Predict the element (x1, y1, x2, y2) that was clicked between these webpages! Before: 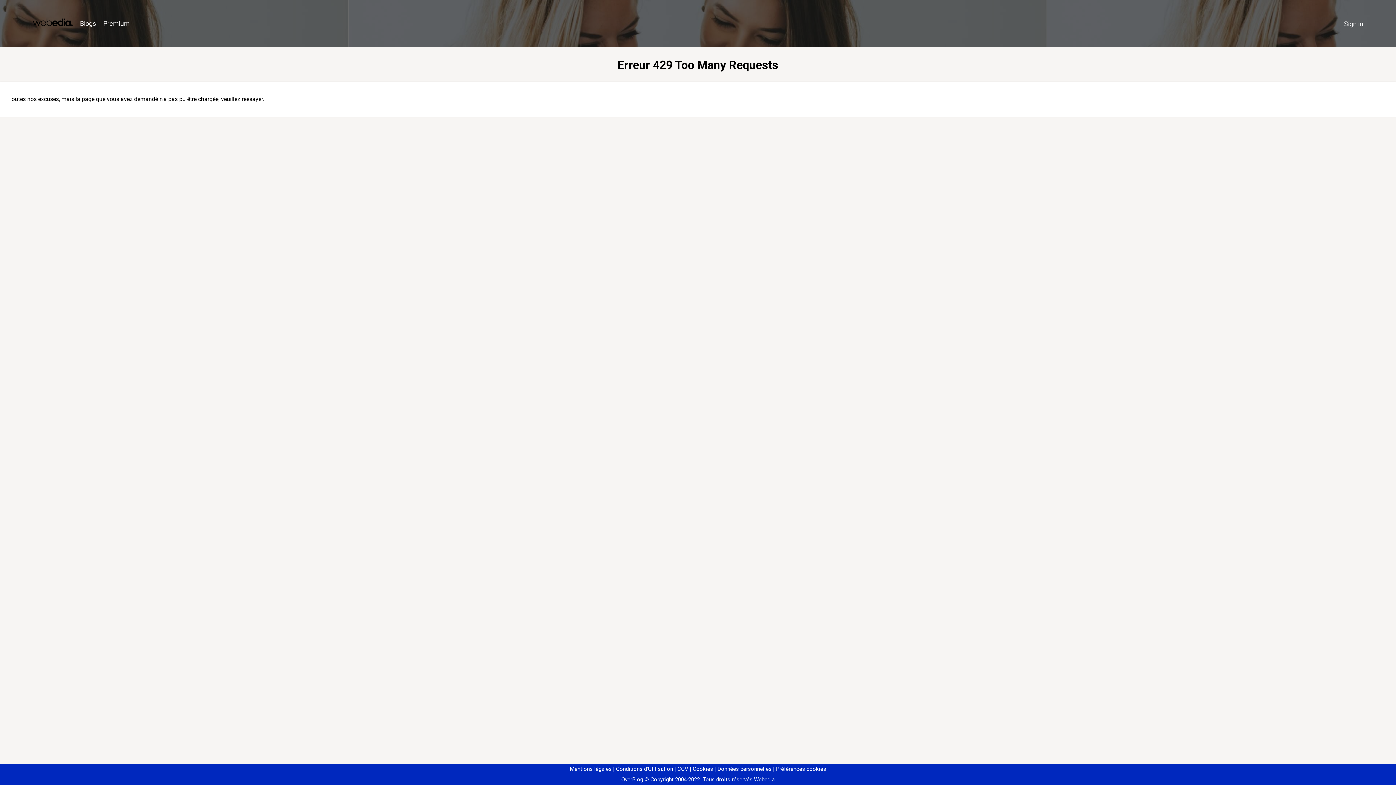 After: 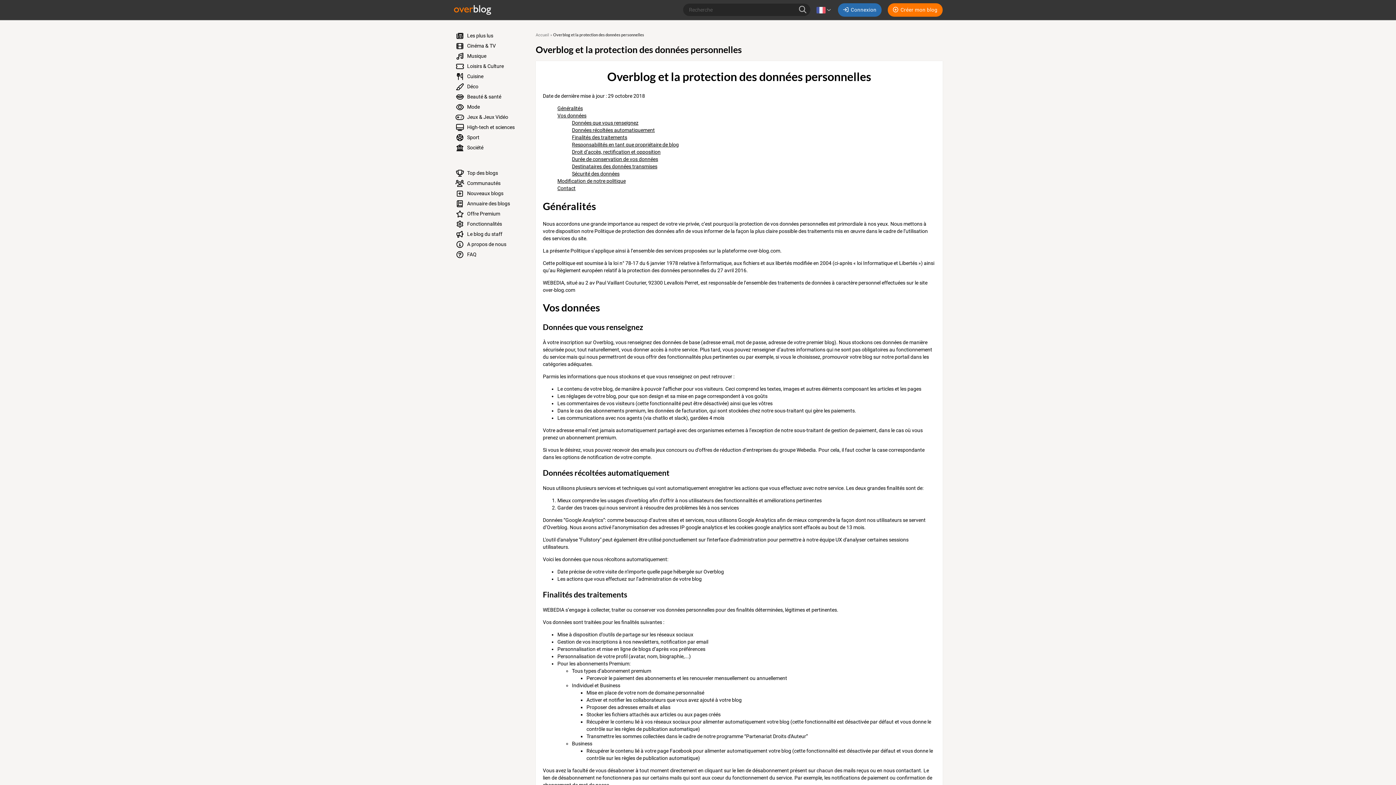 Action: bbox: (714, 766, 771, 772) label: Données personnelles